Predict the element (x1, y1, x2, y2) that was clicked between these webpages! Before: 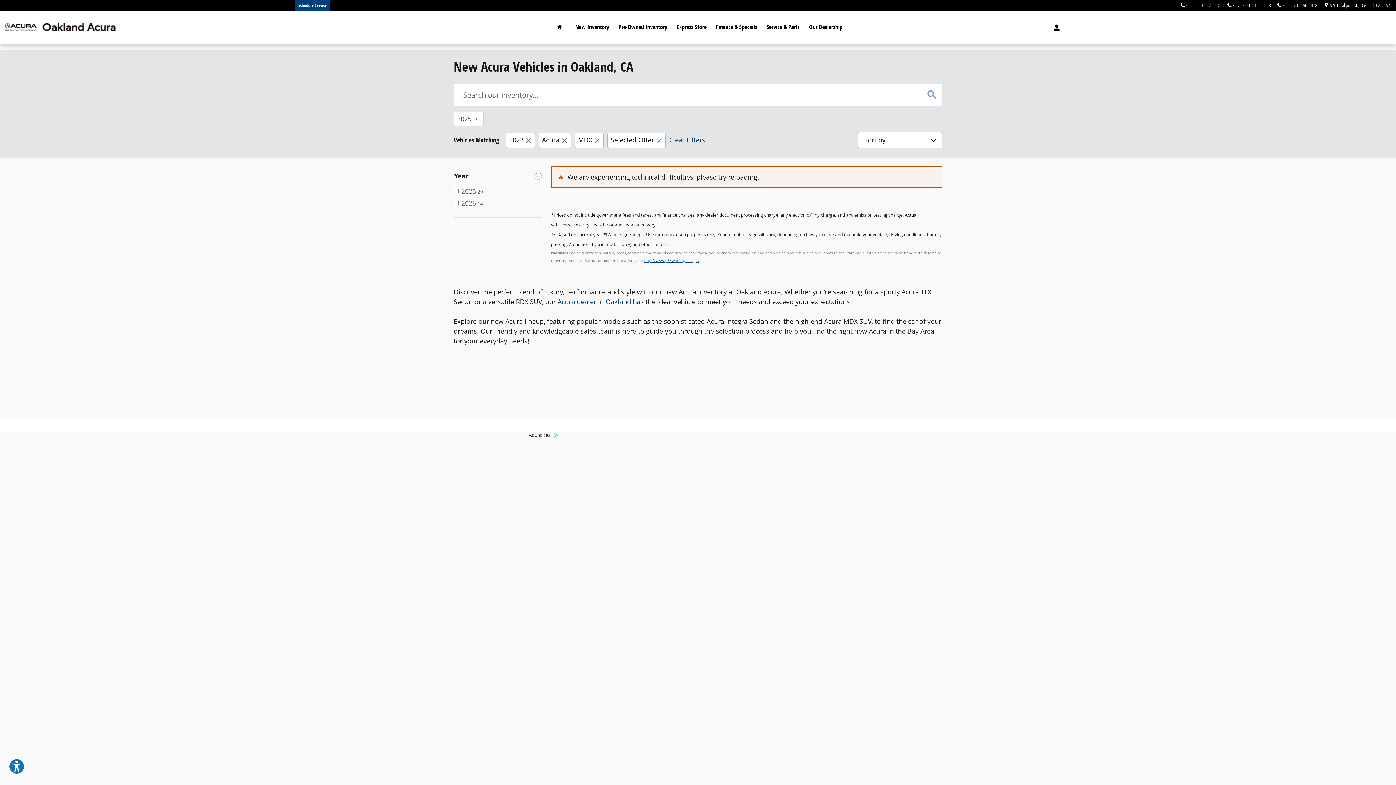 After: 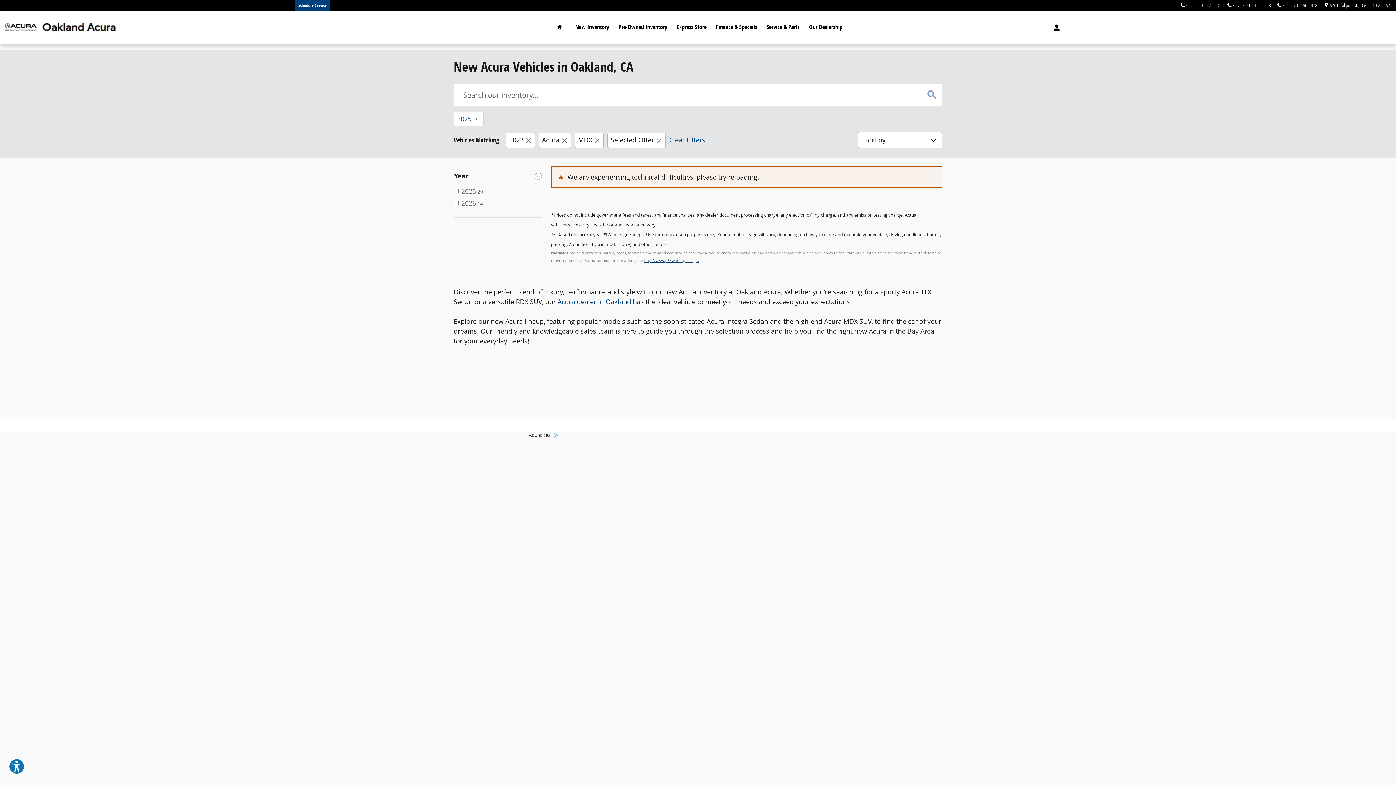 Action: label: http://www.p65warnings.ca.gov bbox: (644, 258, 699, 263)